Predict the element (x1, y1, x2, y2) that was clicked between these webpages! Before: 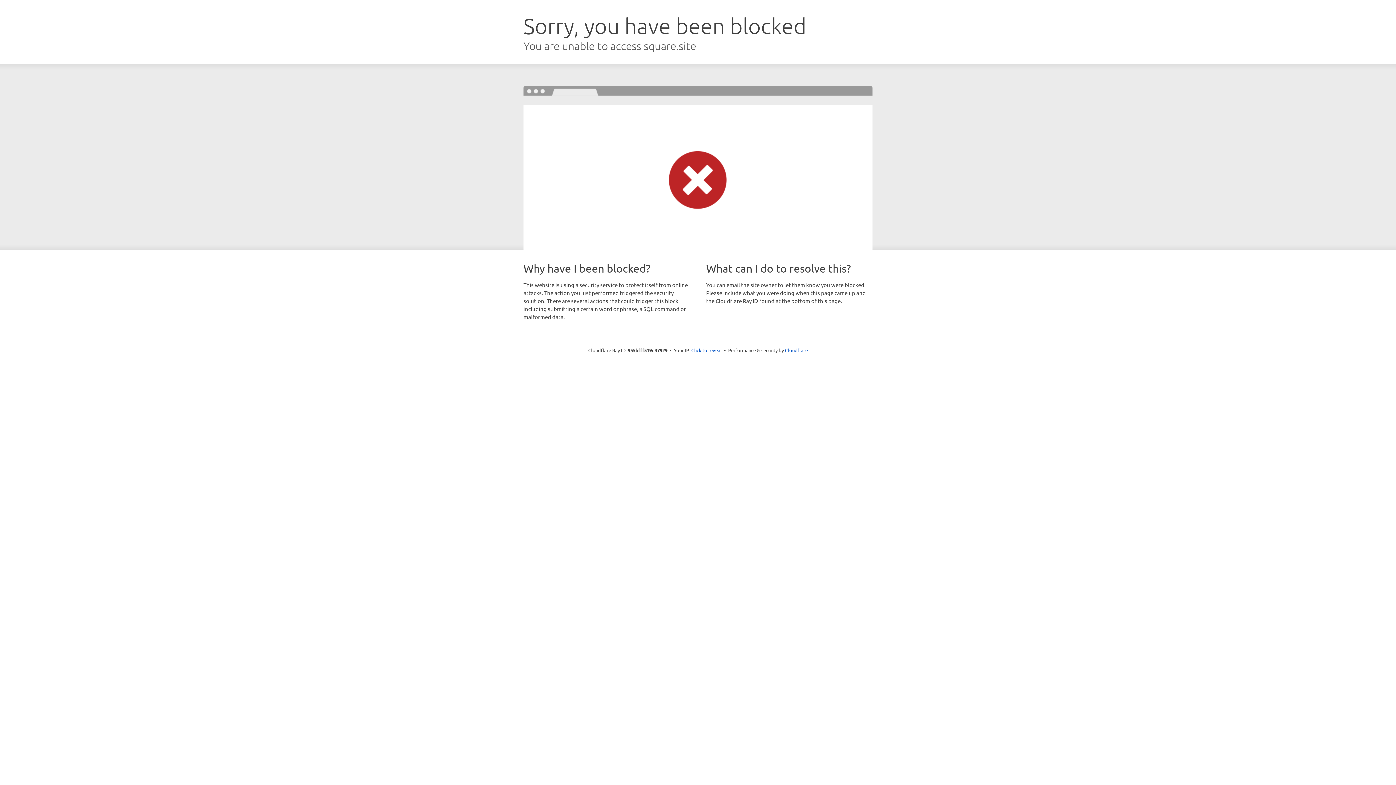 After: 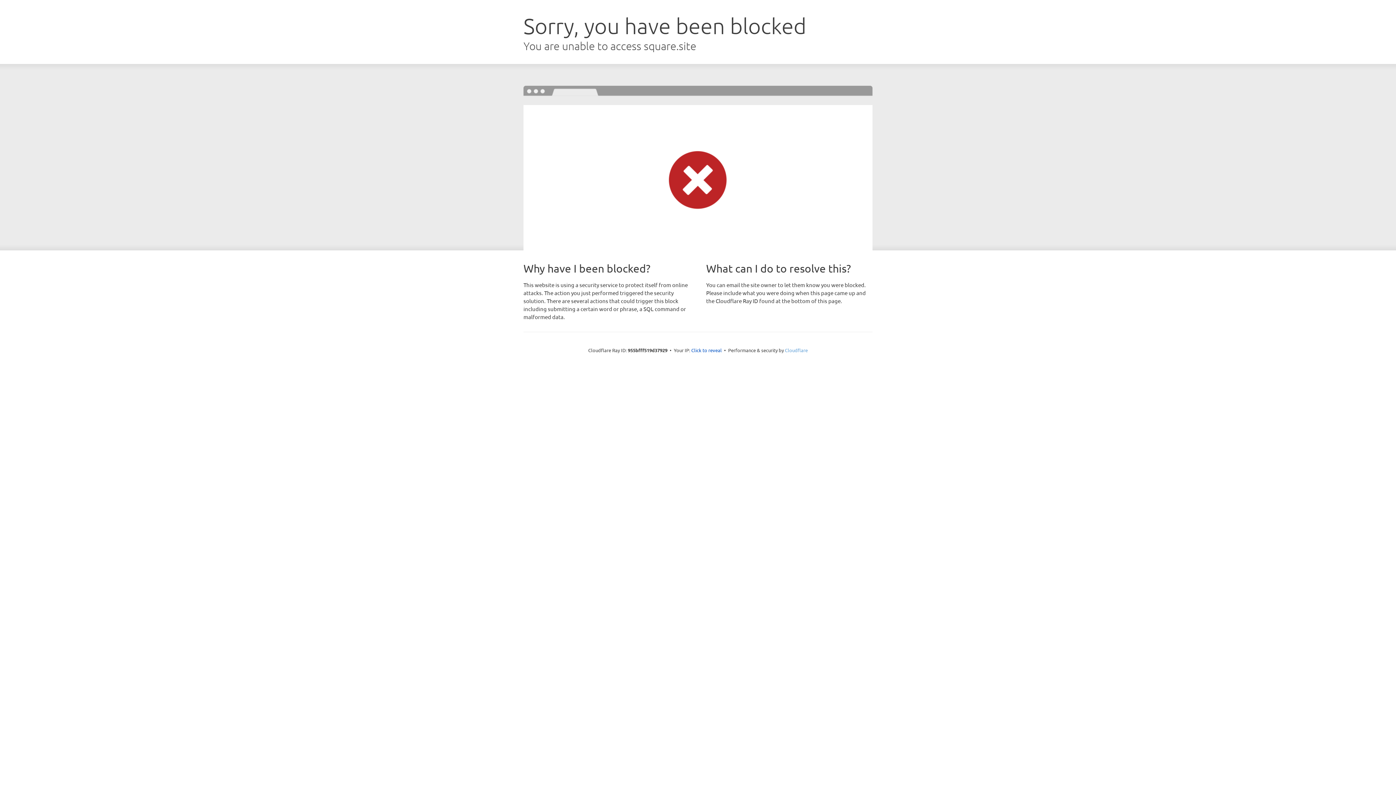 Action: bbox: (785, 347, 808, 353) label: Cloudflare